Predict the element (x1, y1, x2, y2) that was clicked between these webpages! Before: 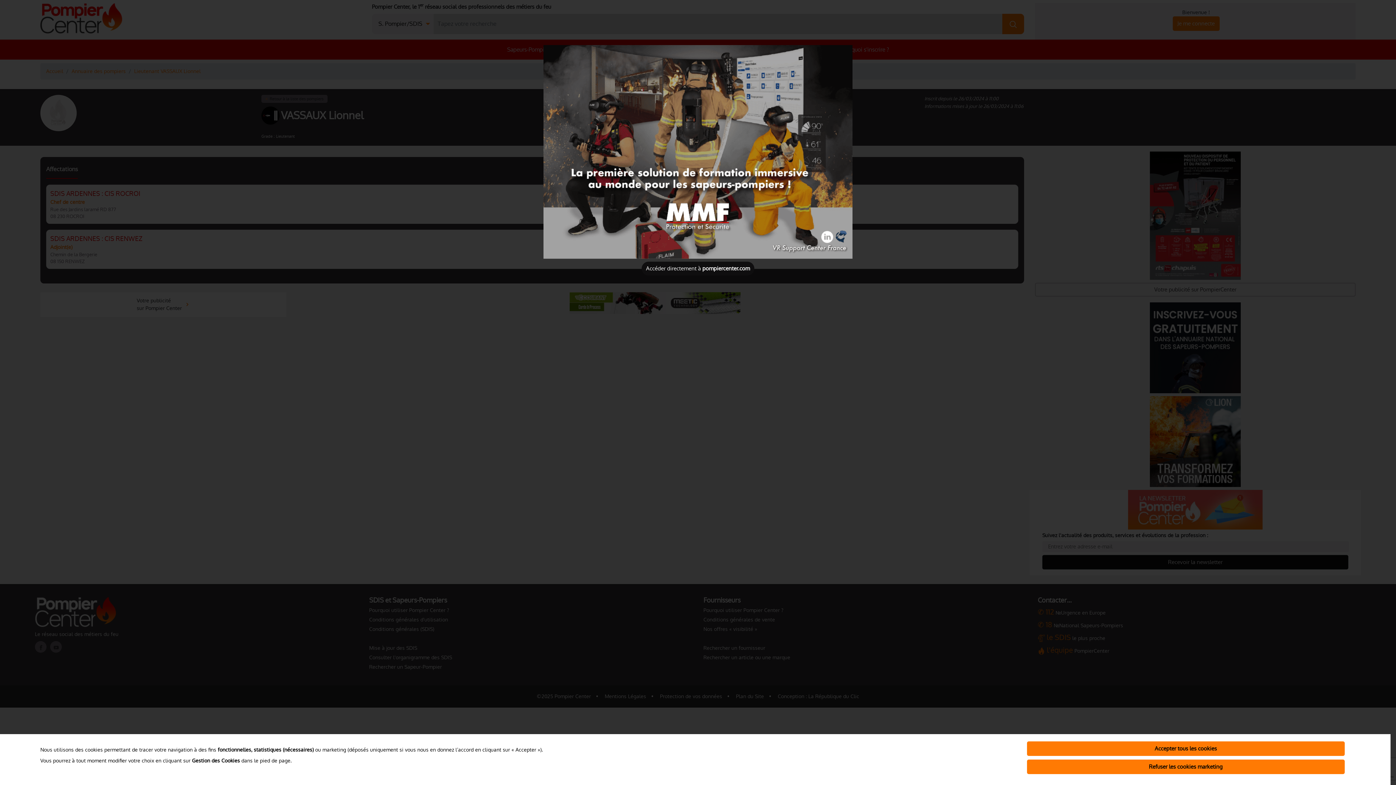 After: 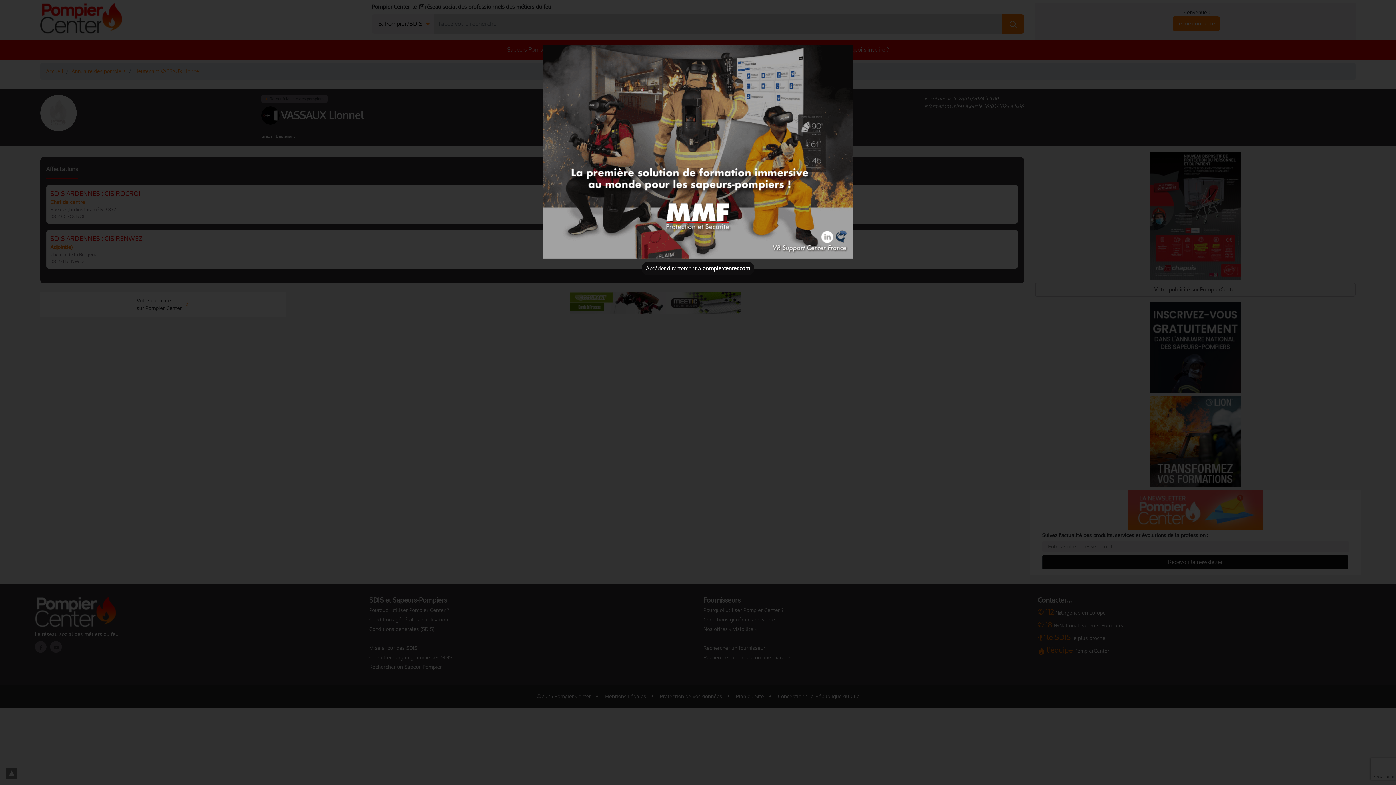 Action: bbox: (1027, 760, 1345, 774) label: Refuser les cookies marketing